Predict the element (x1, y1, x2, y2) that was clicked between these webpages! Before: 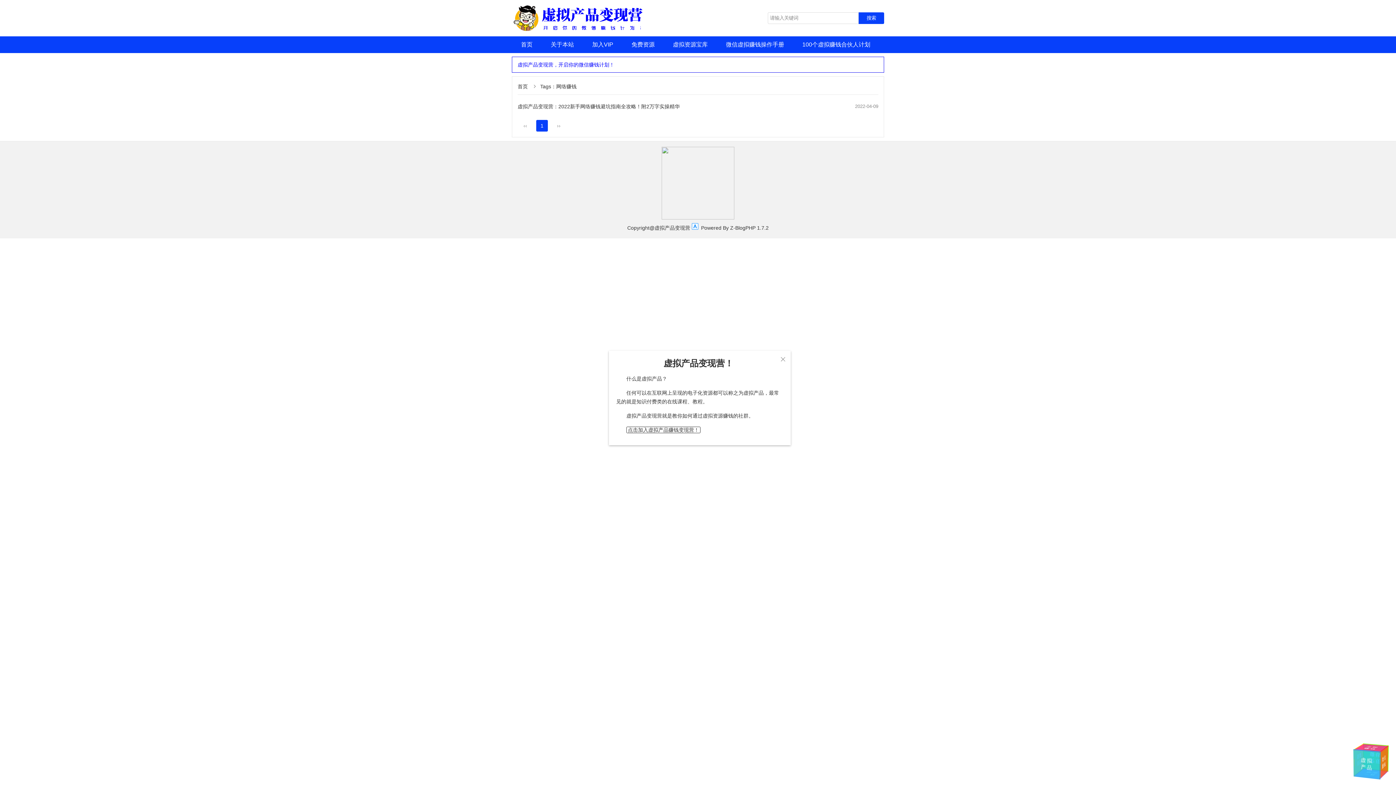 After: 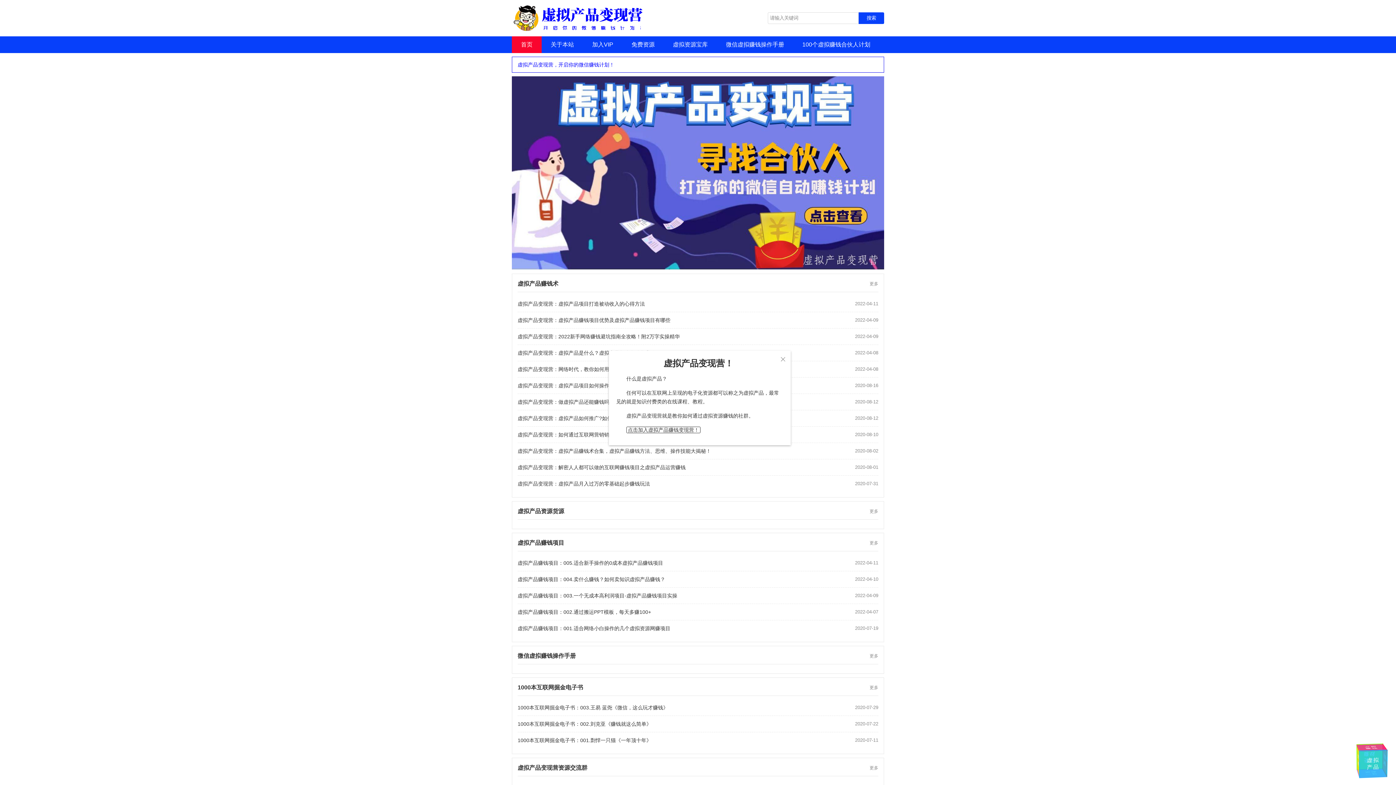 Action: bbox: (512, 26, 647, 32)